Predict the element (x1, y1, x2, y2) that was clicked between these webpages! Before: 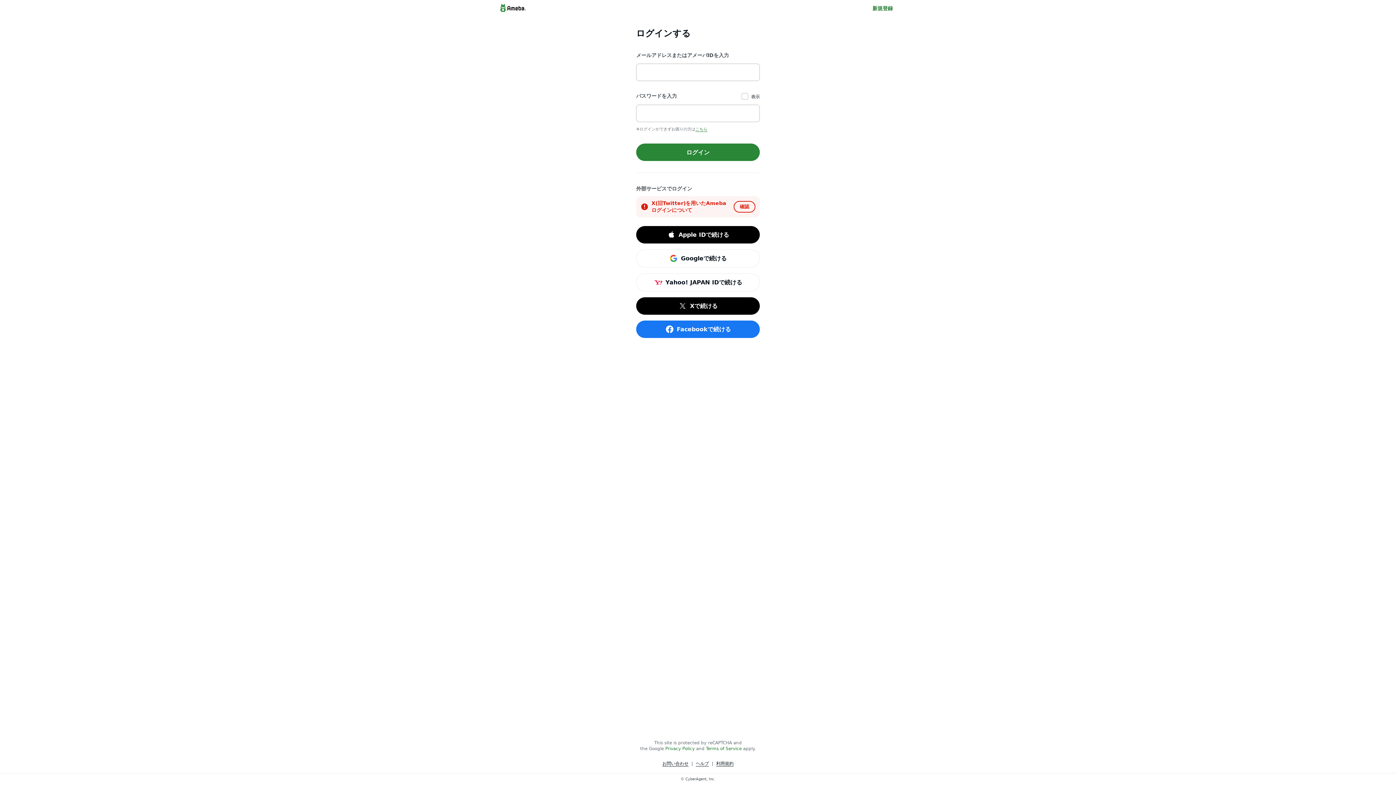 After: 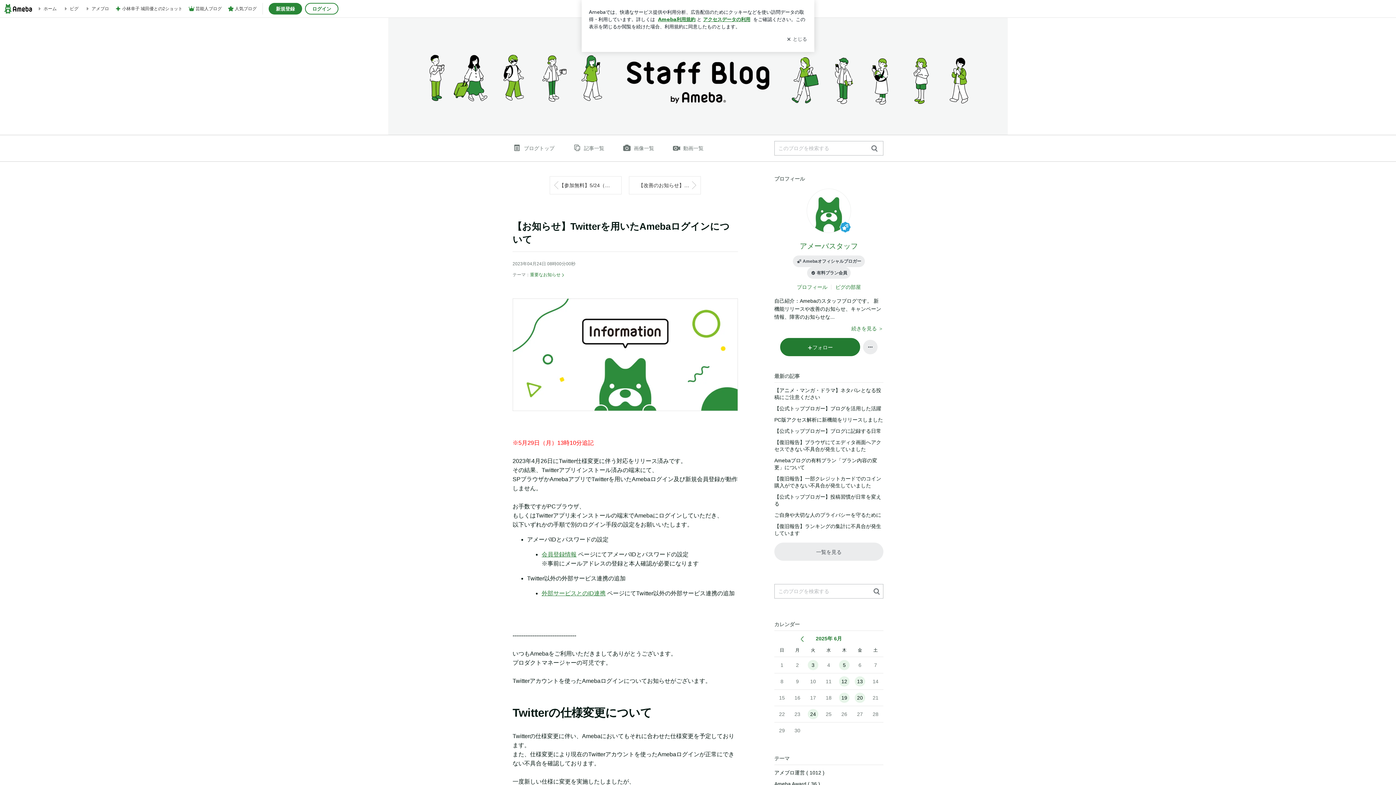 Action: label: 確認 bbox: (733, 201, 755, 212)